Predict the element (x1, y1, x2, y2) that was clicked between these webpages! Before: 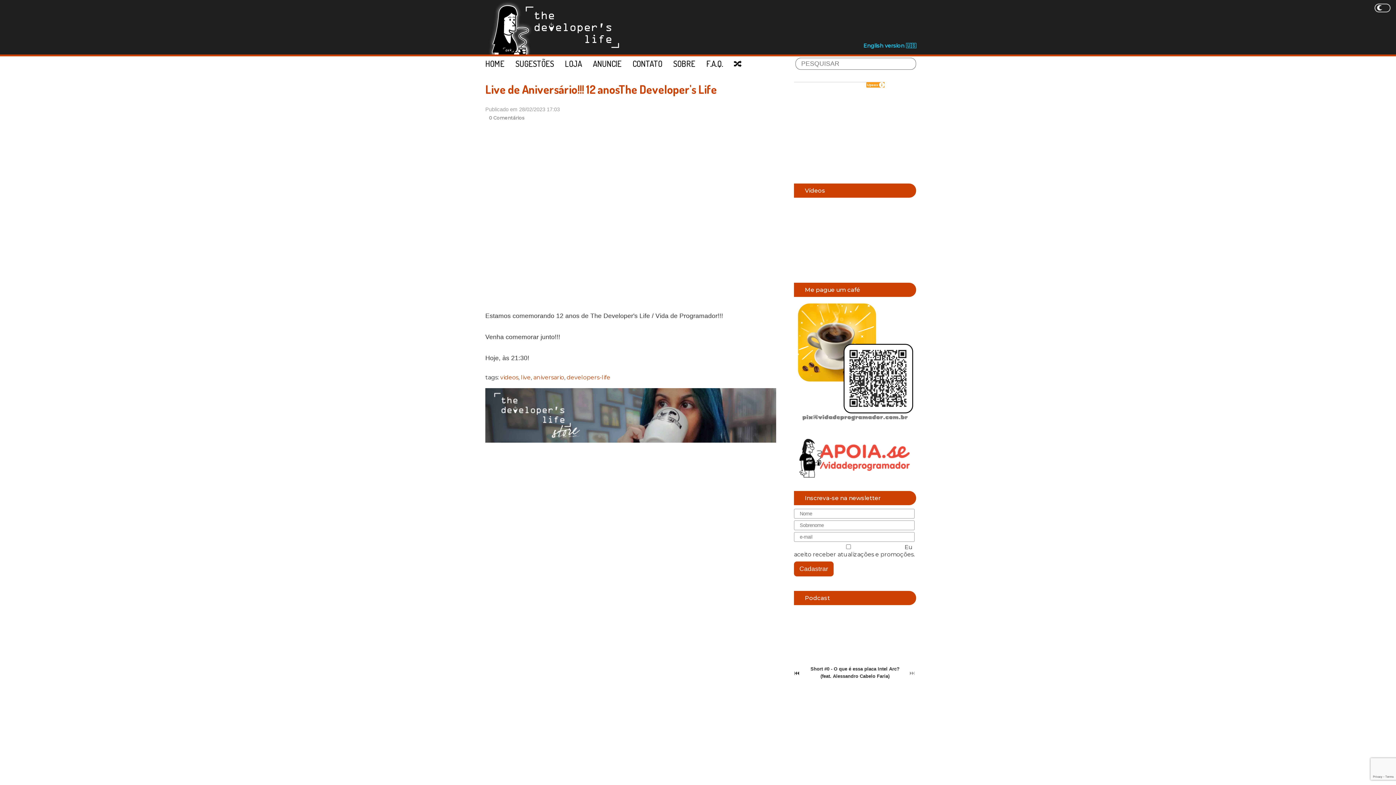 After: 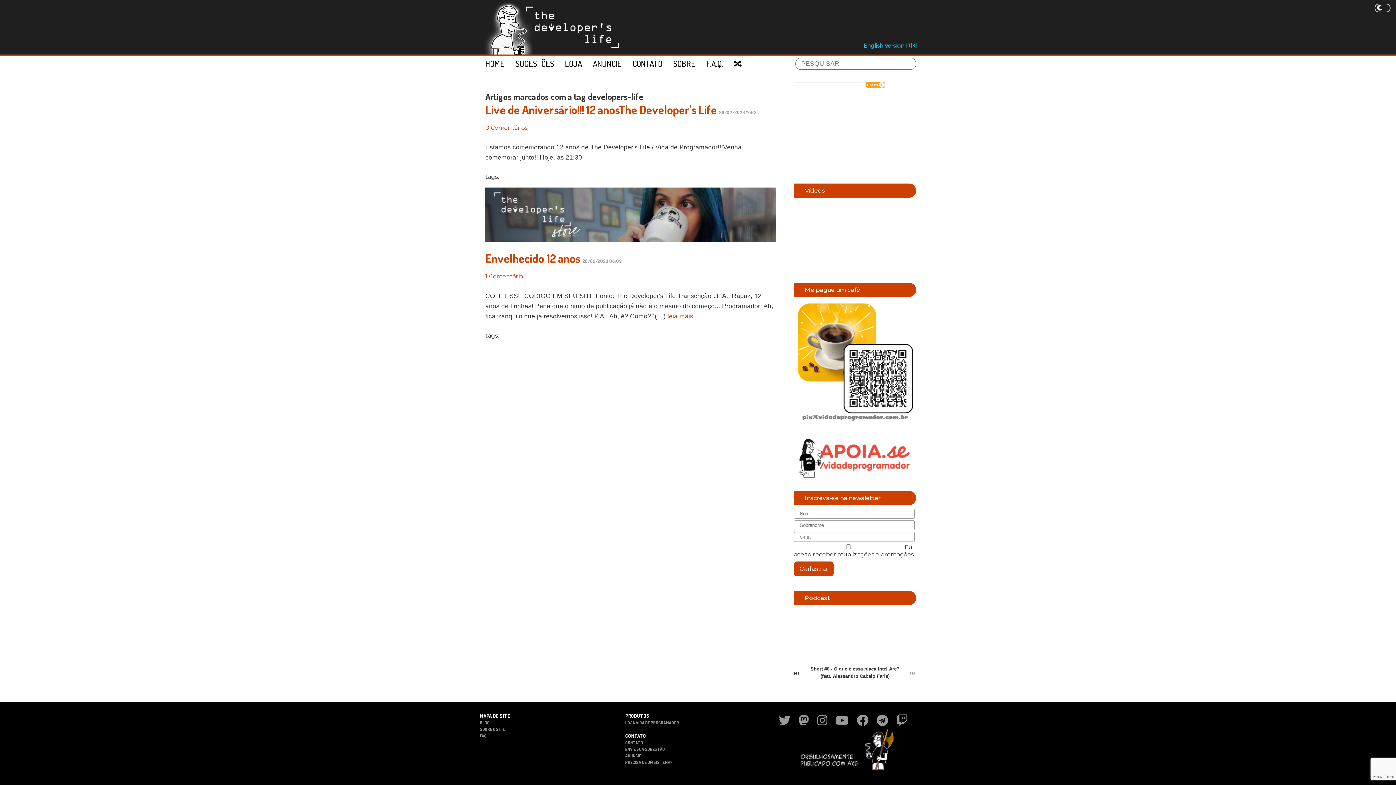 Action: label: developers-life bbox: (566, 374, 610, 381)